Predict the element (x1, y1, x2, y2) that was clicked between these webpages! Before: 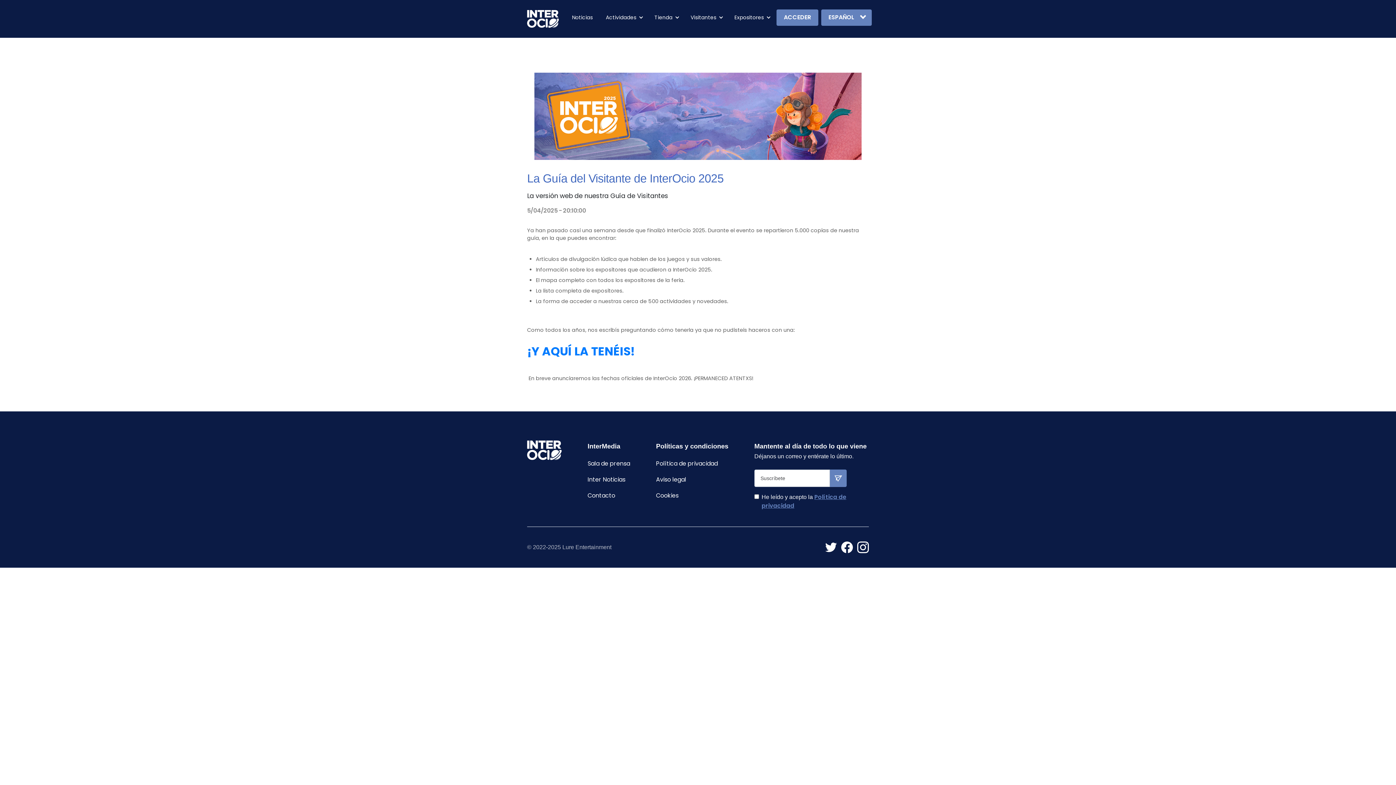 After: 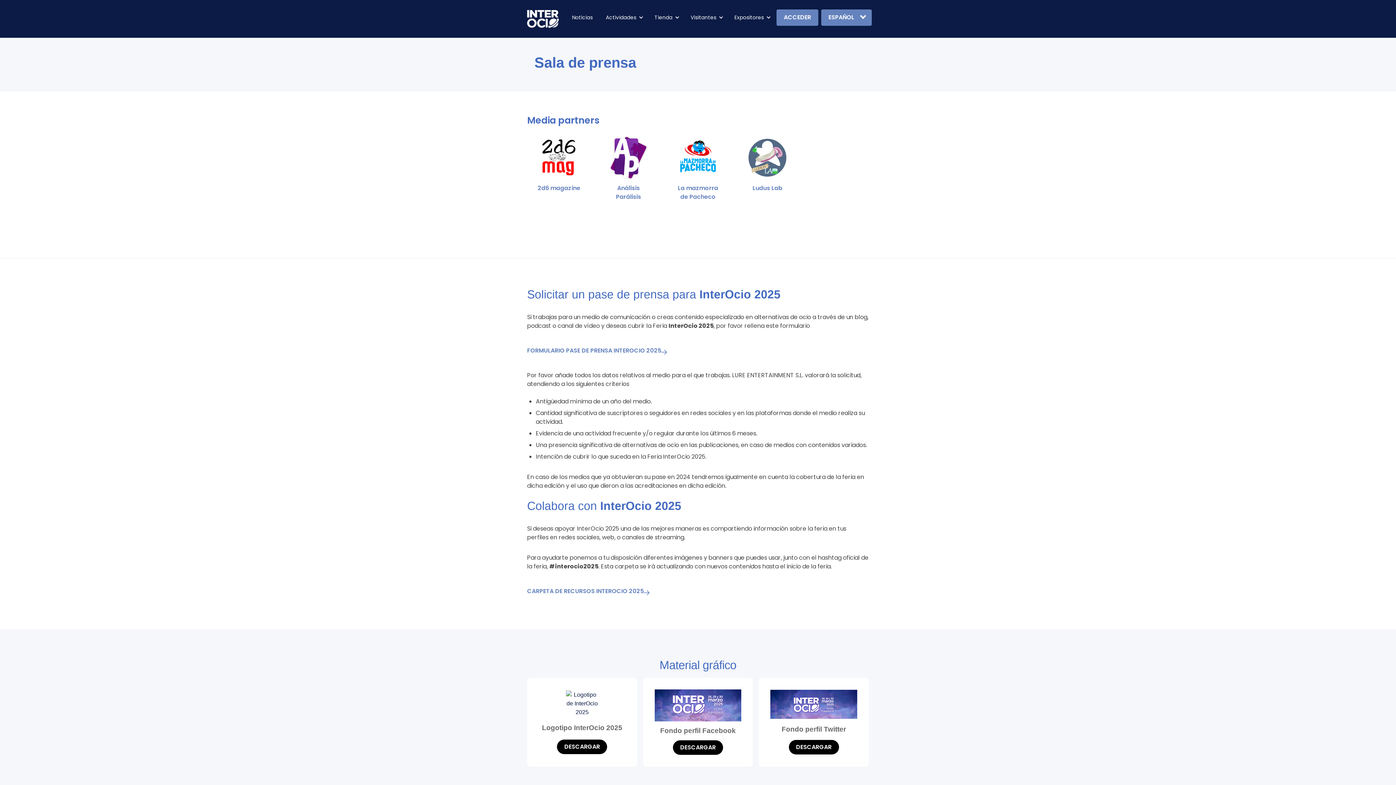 Action: label: Sala de prensa bbox: (587, 459, 630, 468)